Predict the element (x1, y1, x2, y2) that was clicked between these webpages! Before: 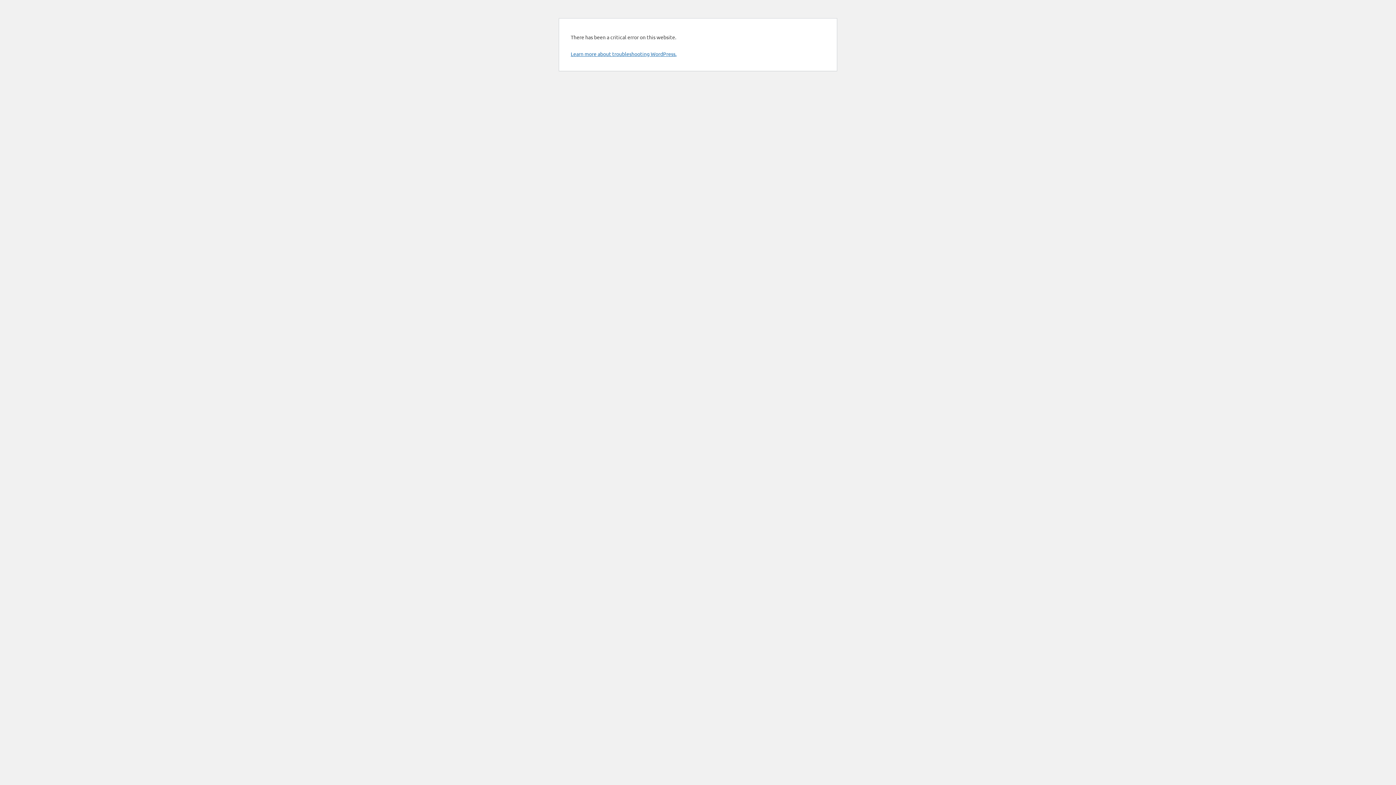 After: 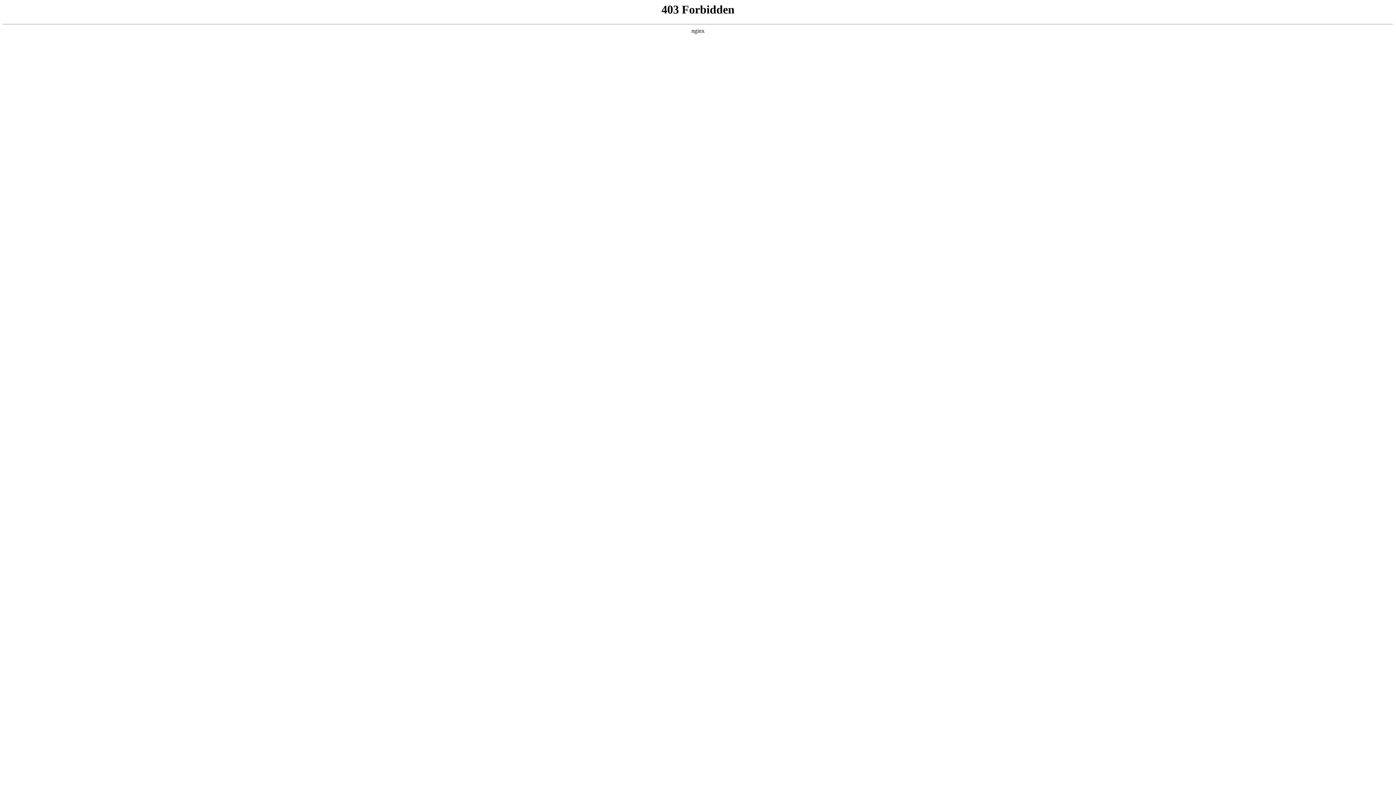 Action: bbox: (570, 50, 676, 57) label: Learn more about troubleshooting WordPress.